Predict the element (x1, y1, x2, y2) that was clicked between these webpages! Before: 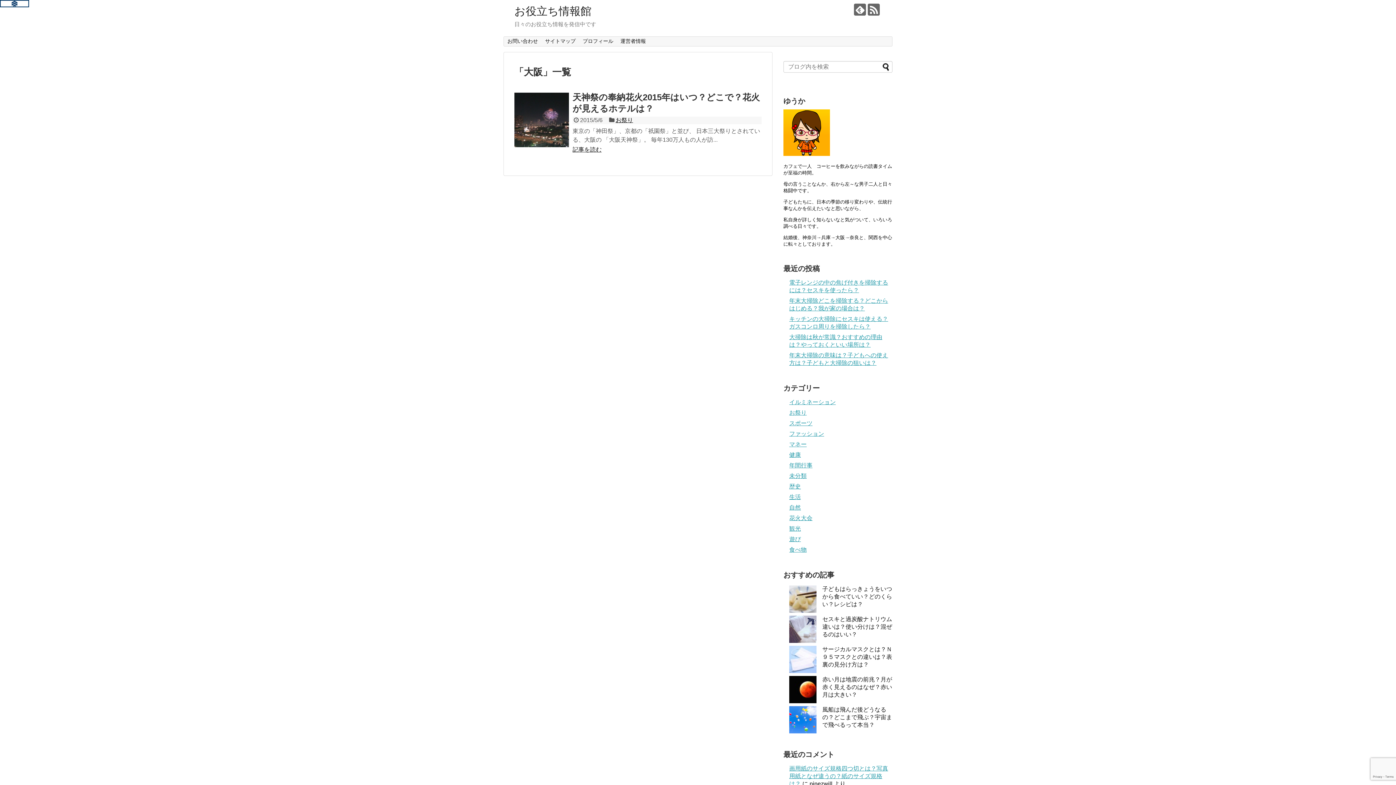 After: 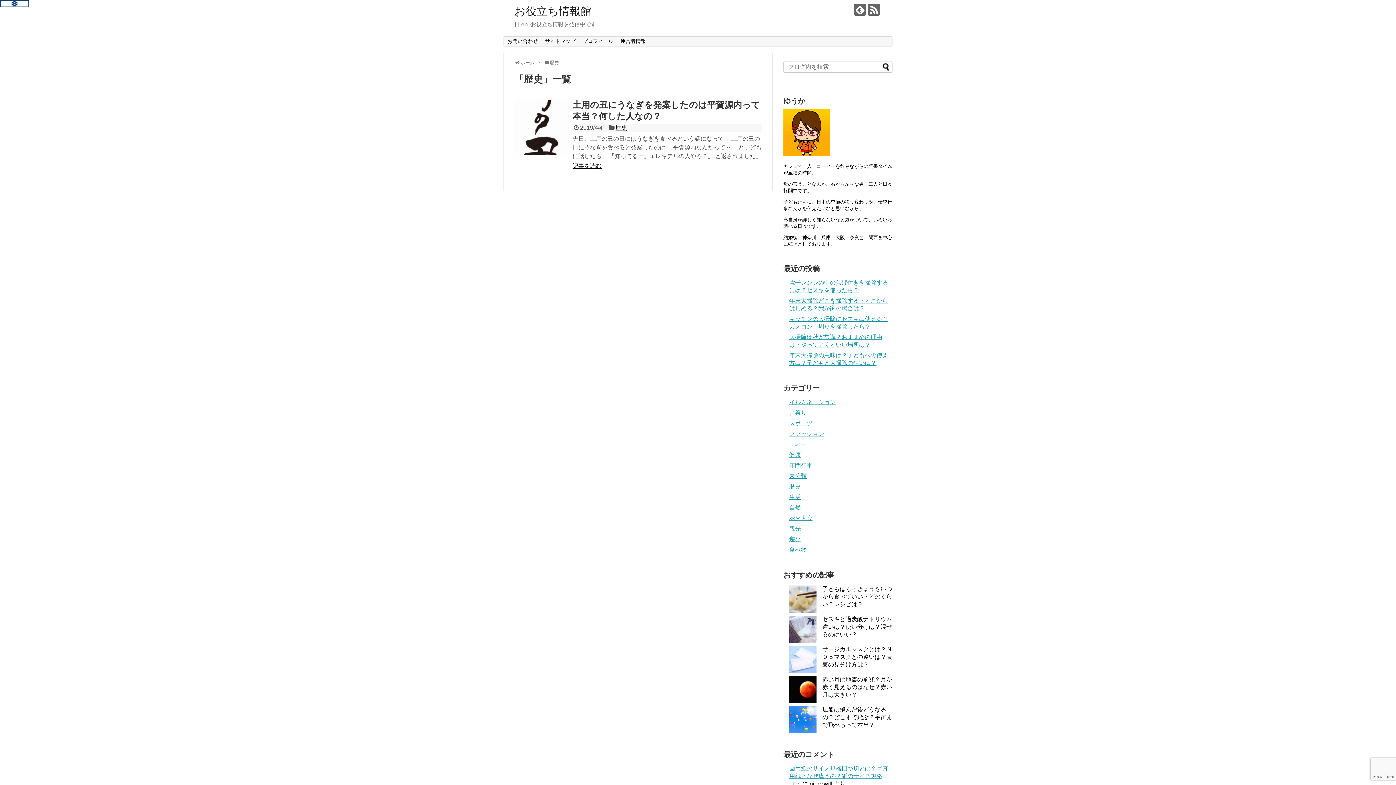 Action: bbox: (789, 483, 801, 489) label: 歴史